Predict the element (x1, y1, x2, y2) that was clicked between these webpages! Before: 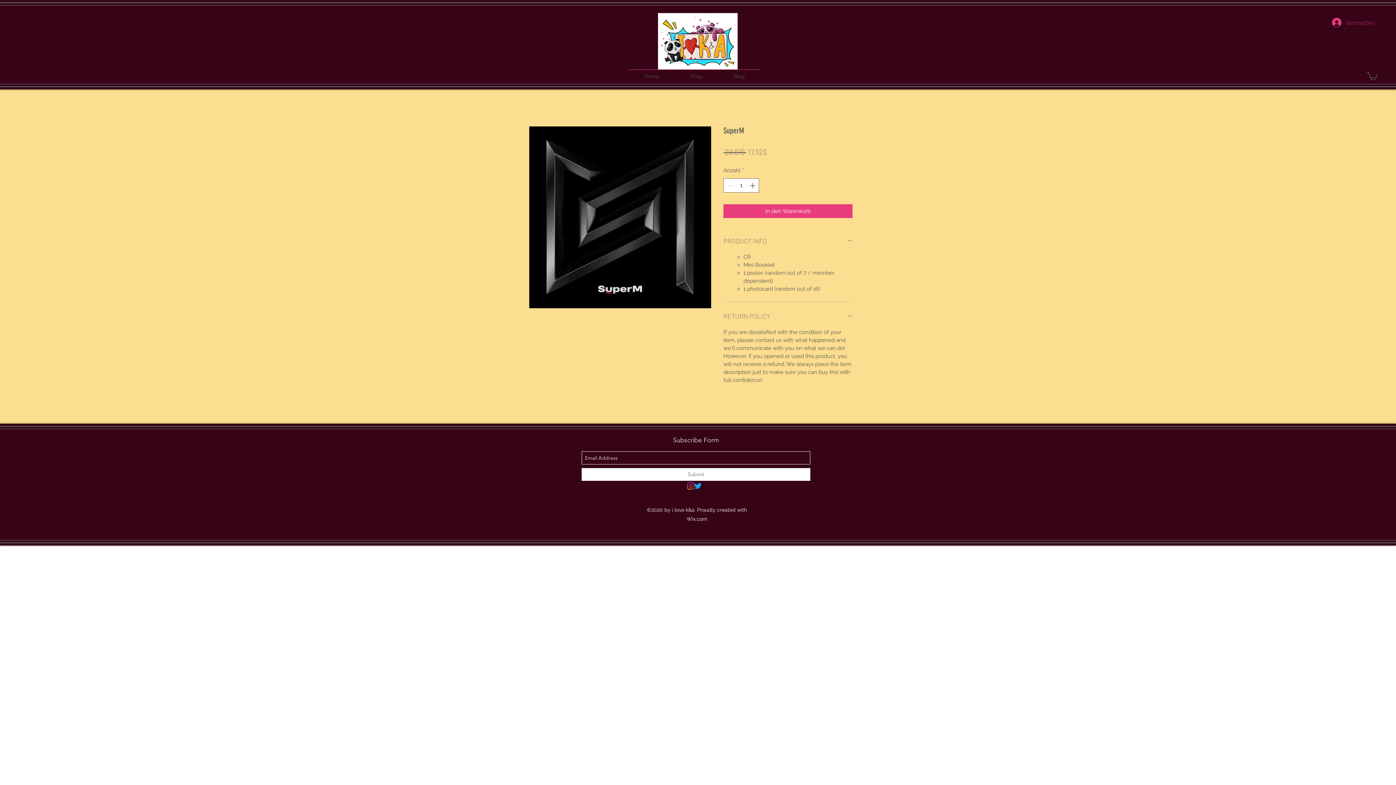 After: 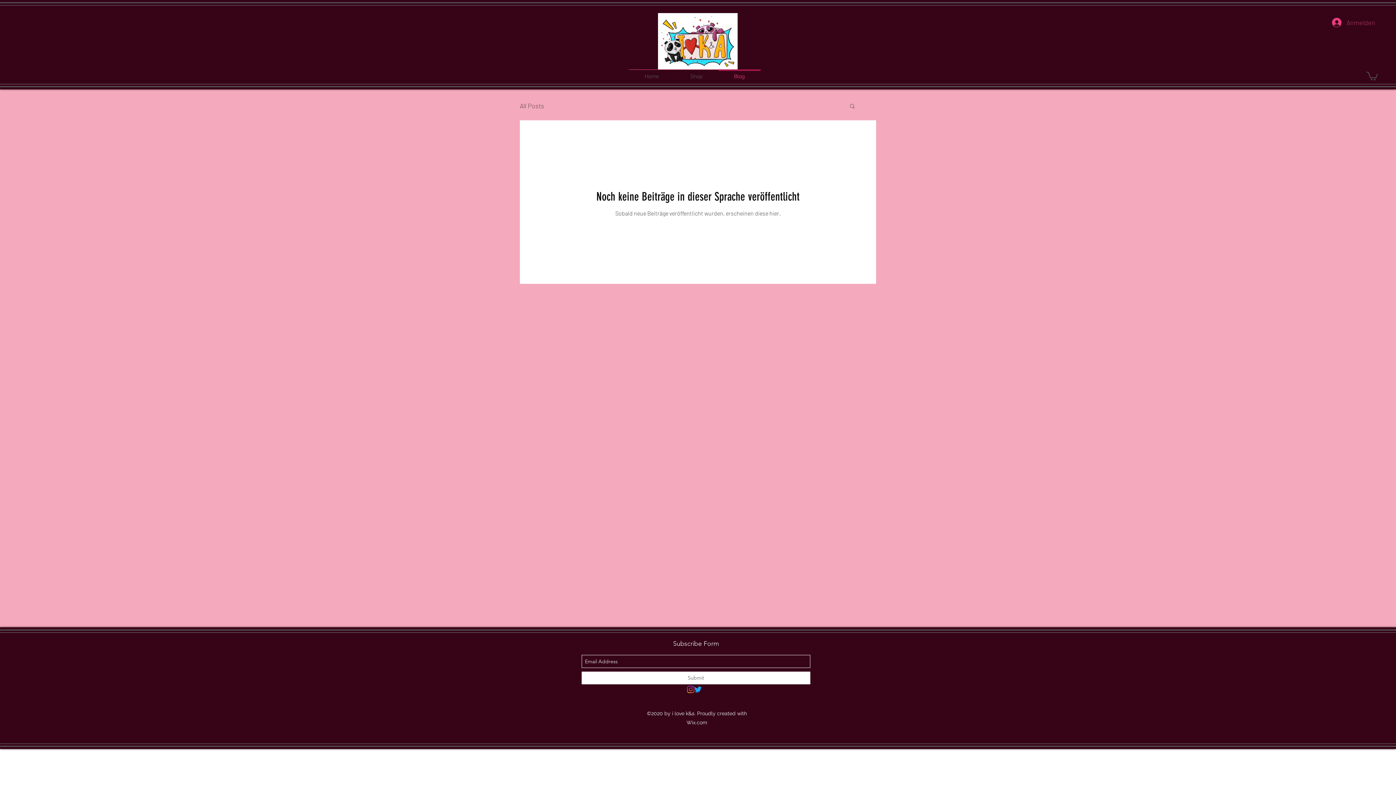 Action: label: Blog bbox: (718, 69, 760, 76)